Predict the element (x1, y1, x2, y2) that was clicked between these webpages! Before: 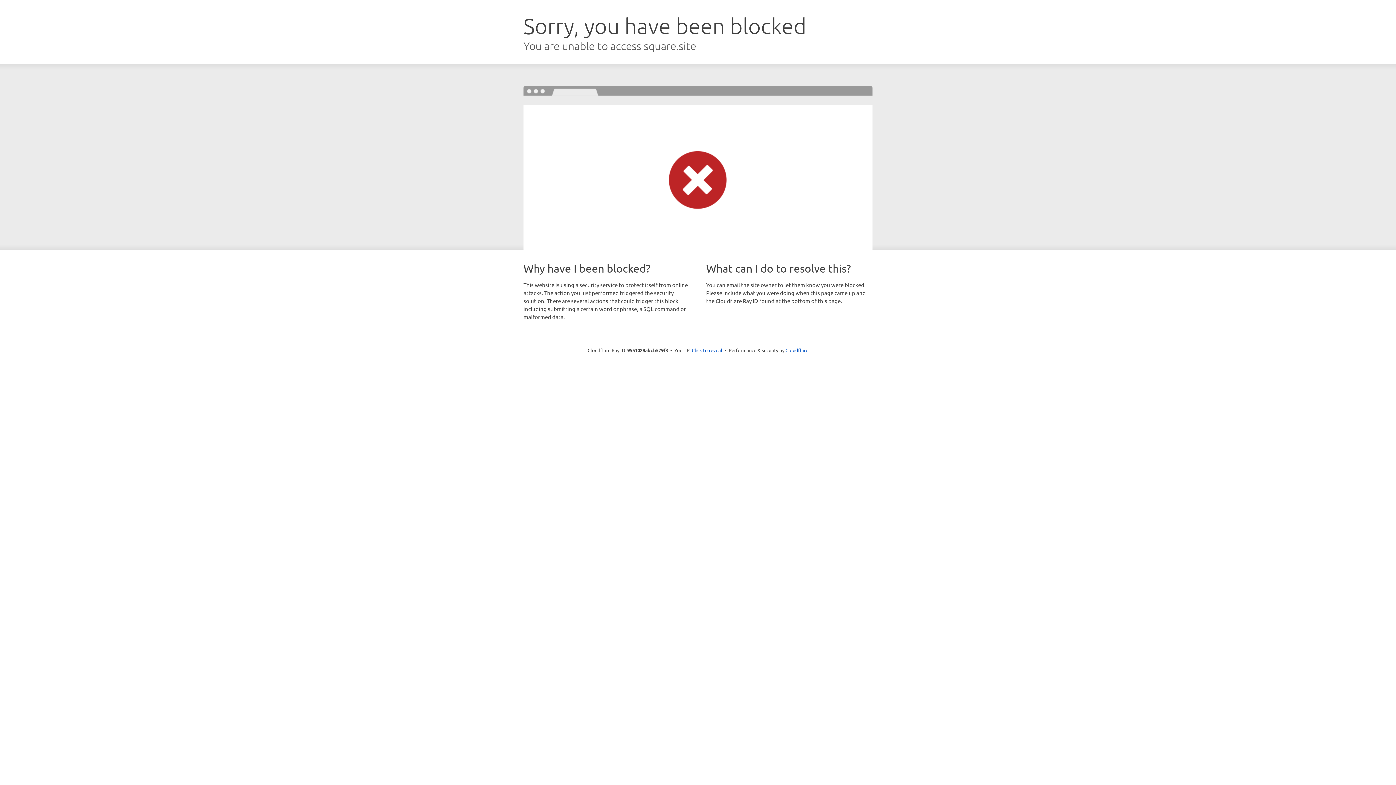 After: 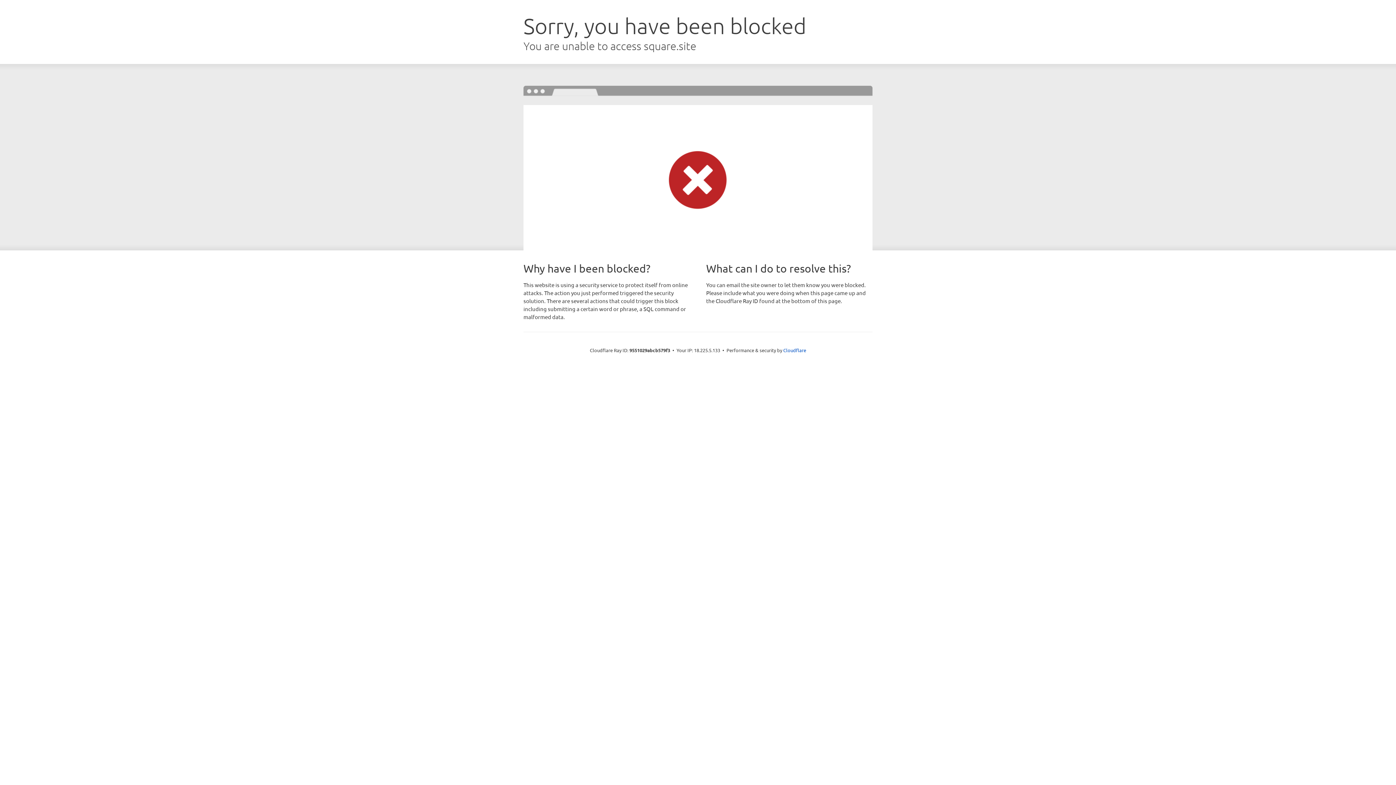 Action: bbox: (692, 346, 722, 353) label: Click to reveal